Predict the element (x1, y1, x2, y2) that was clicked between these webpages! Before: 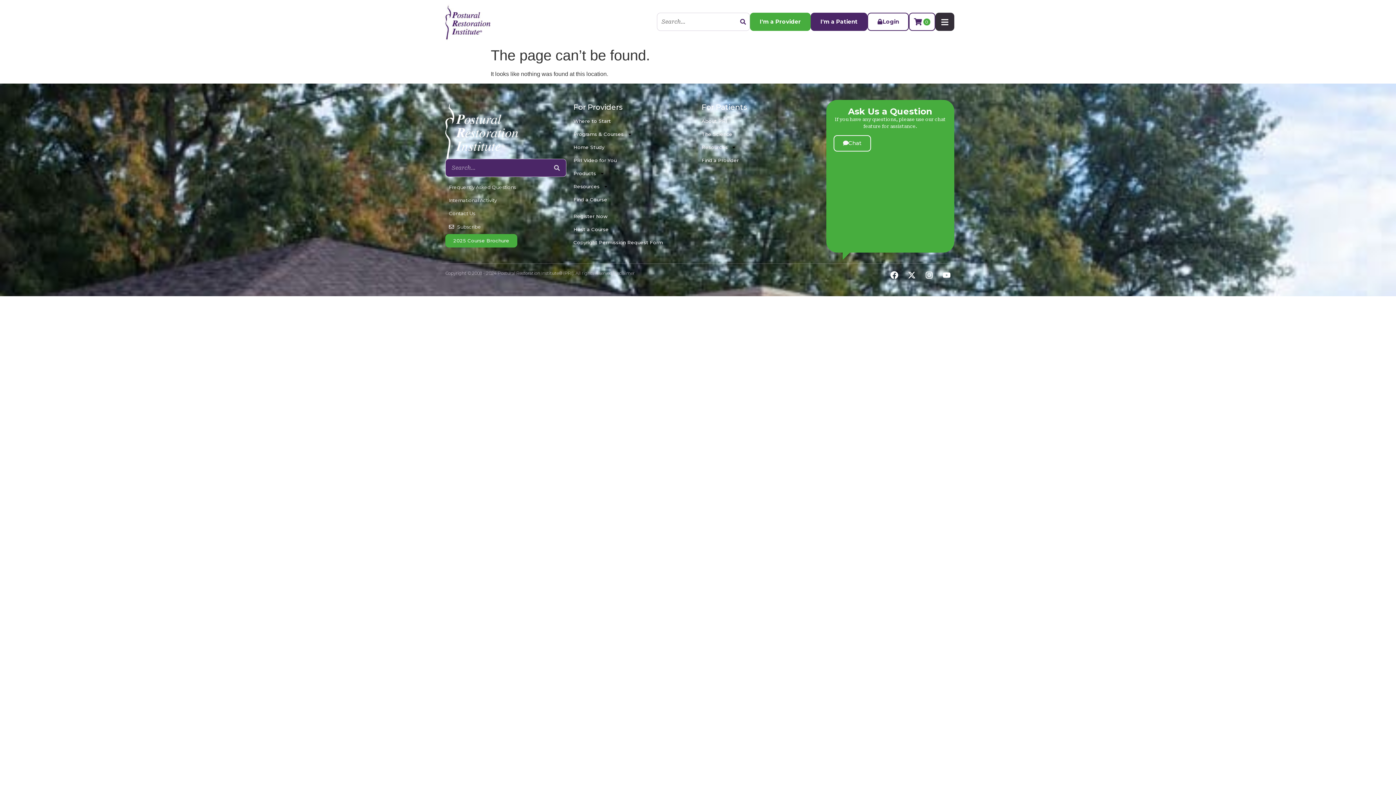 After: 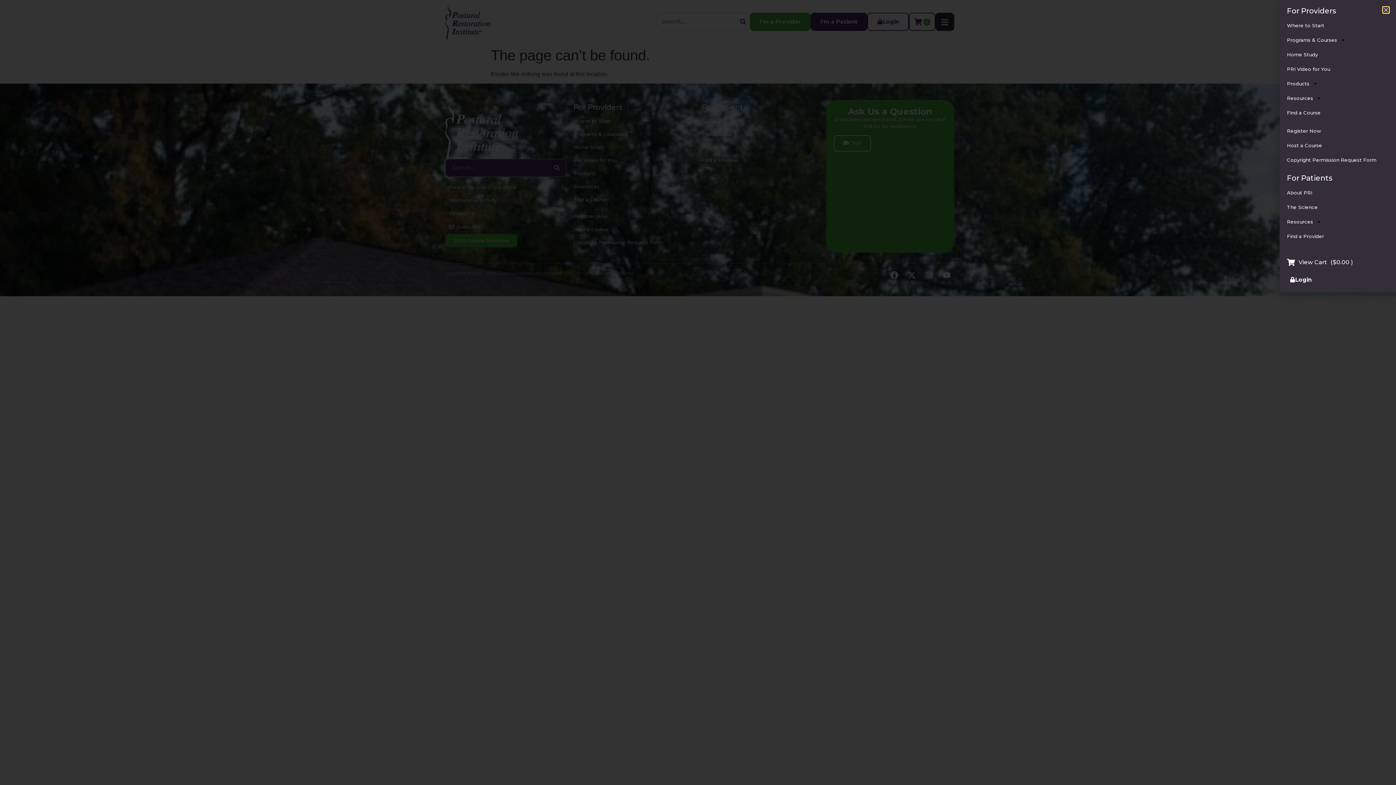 Action: bbox: (935, 12, 954, 30)